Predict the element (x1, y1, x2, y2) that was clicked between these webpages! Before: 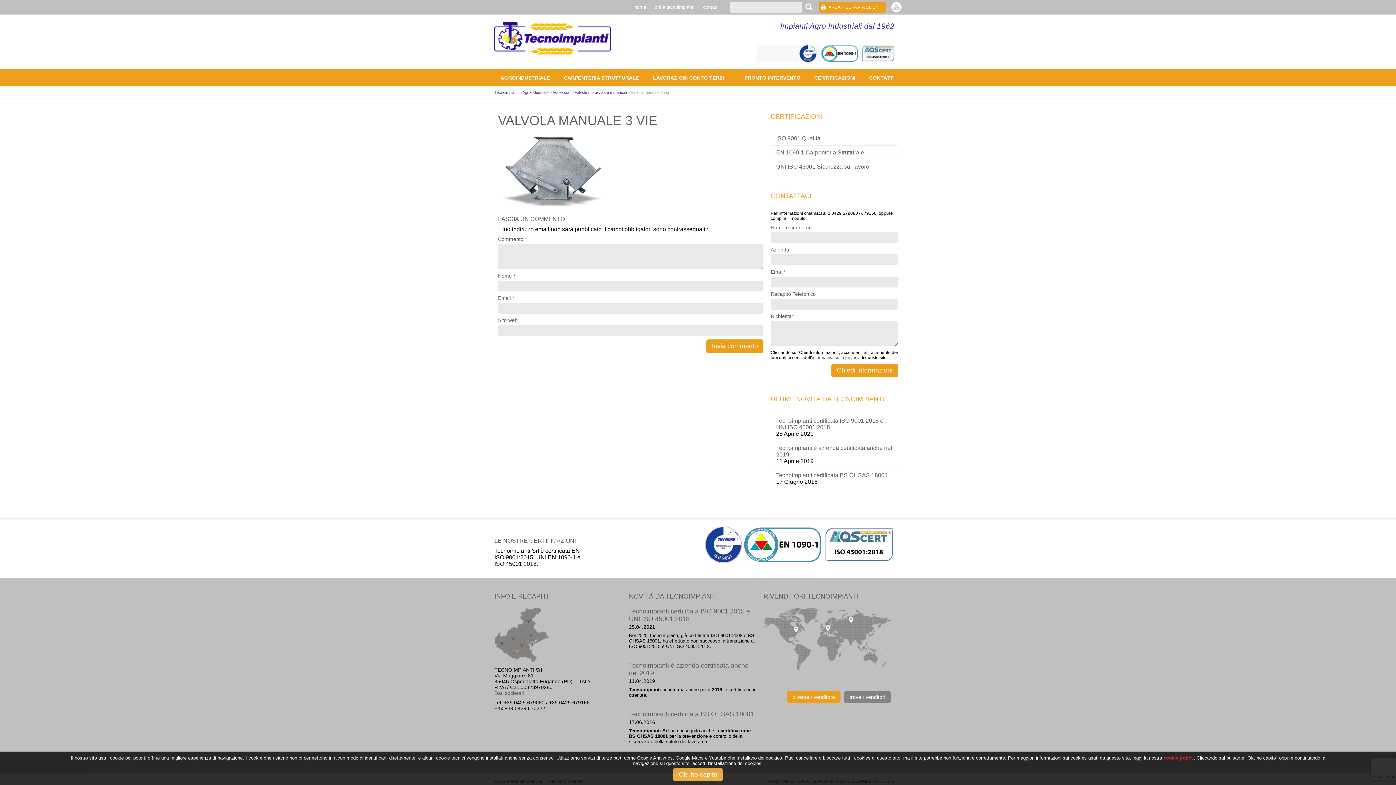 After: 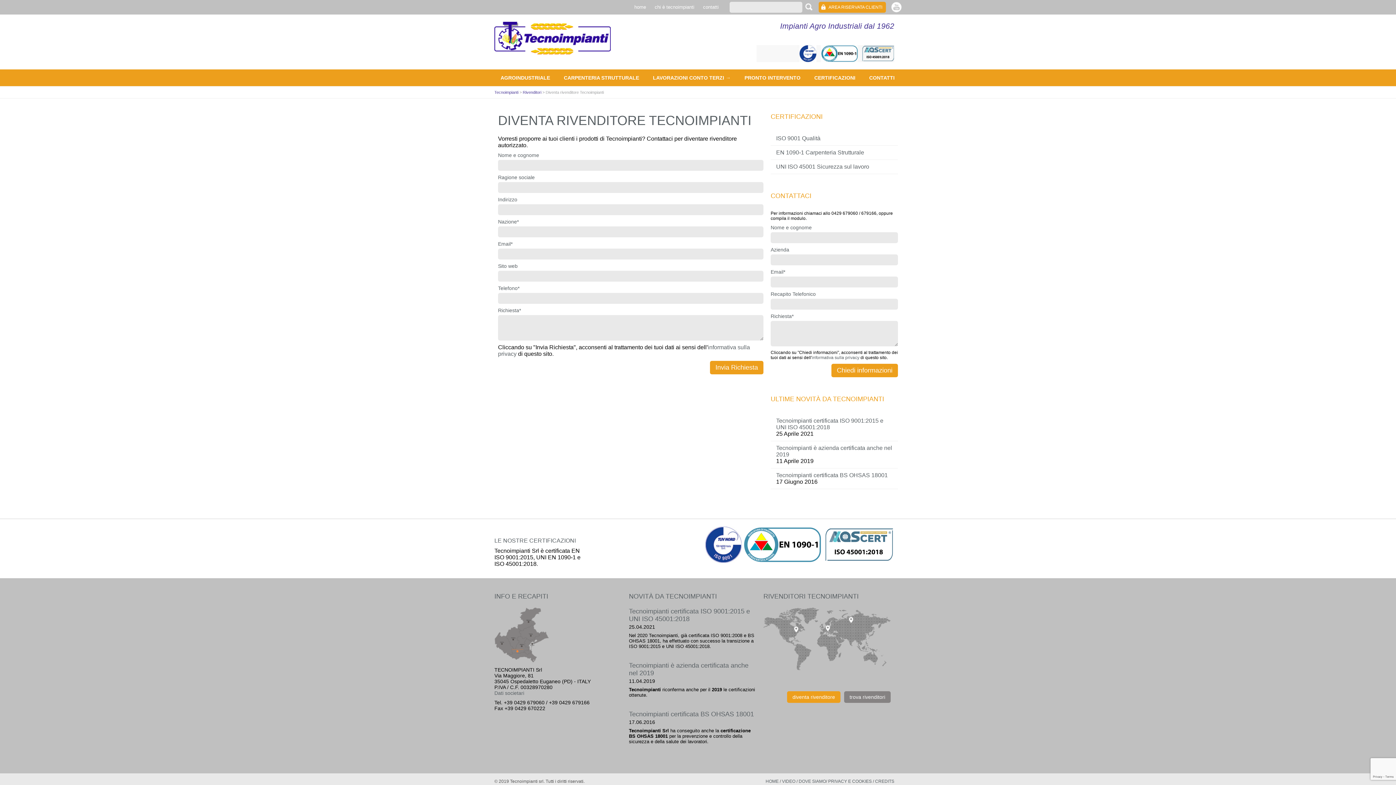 Action: bbox: (787, 691, 840, 703) label: diventa rivenditore